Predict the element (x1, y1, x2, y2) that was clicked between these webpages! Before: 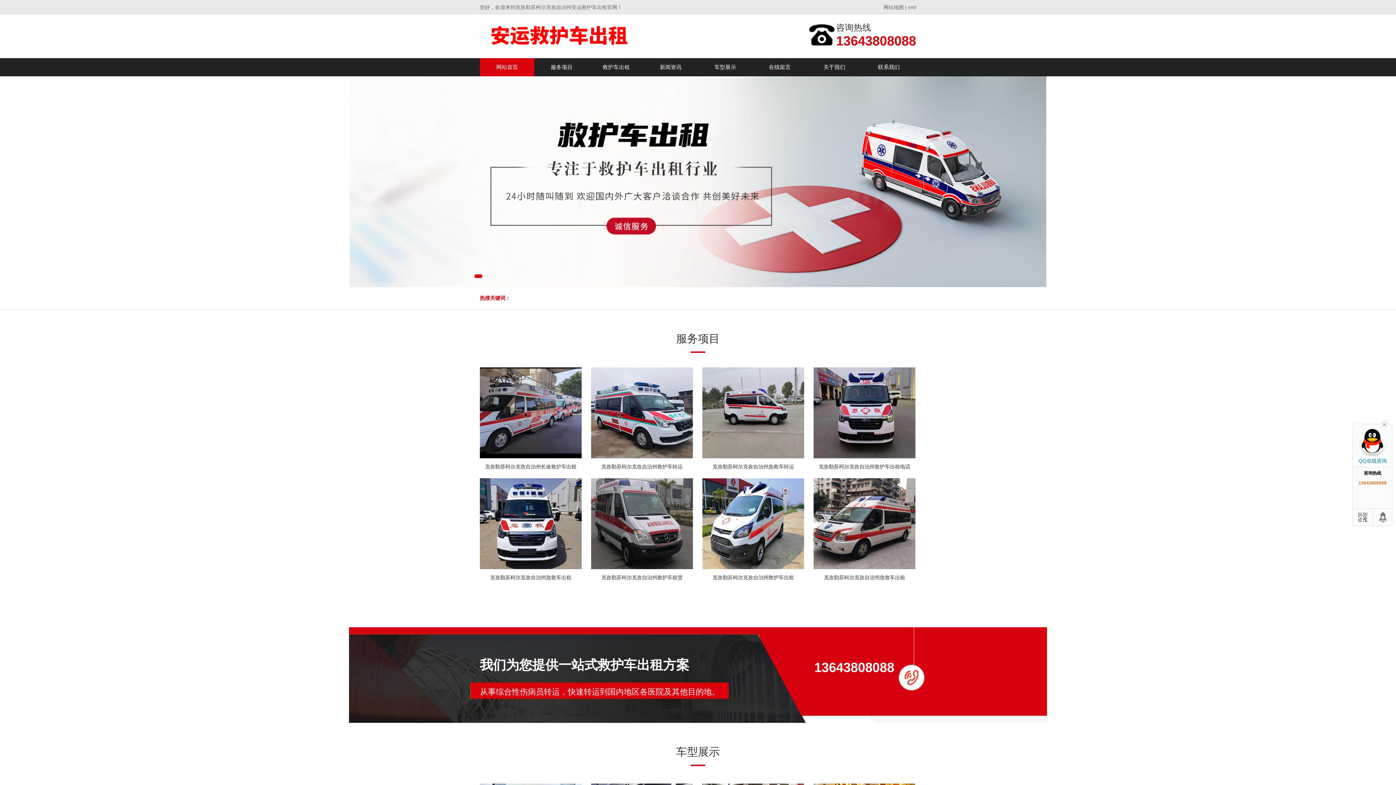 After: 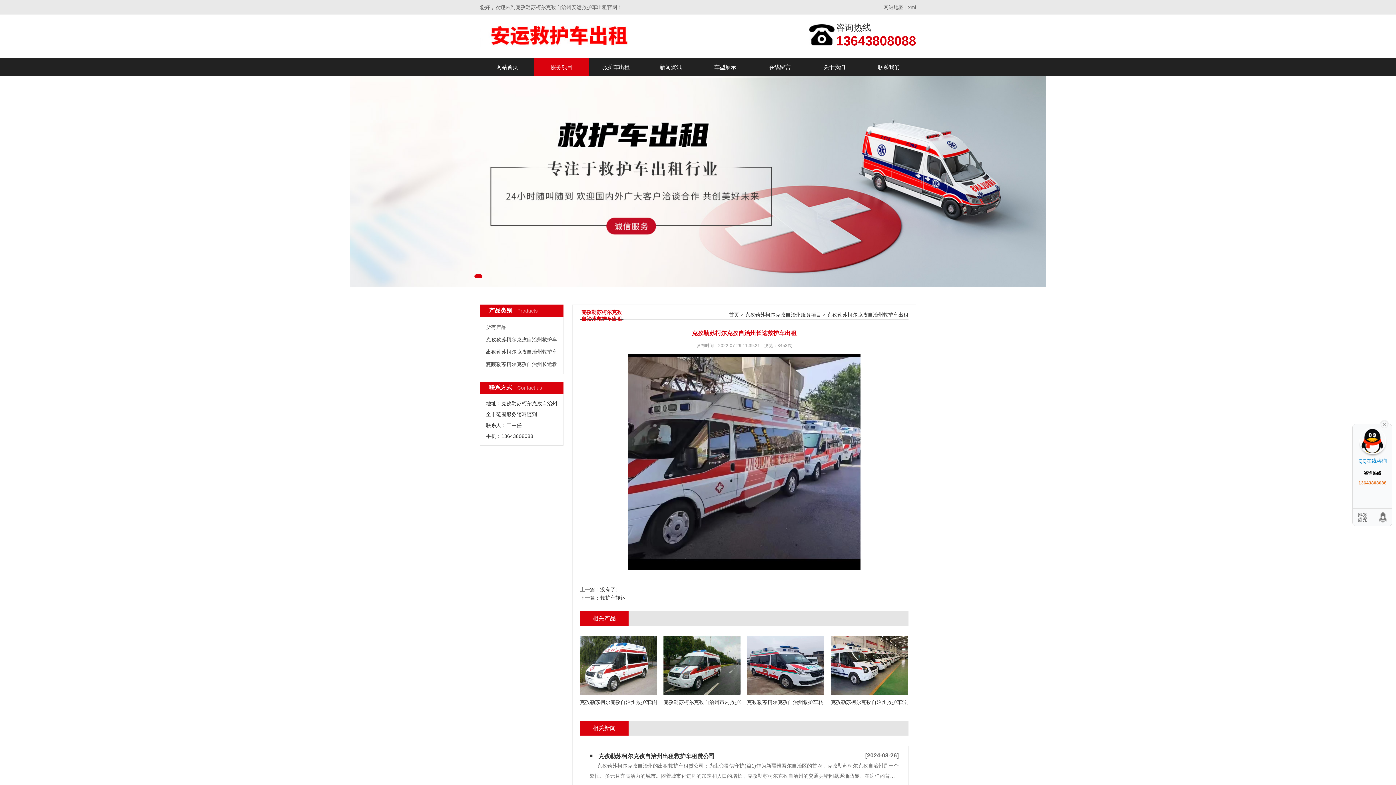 Action: label: 克孜勒苏柯尔克孜自治州长途救护车出租 bbox: (480, 409, 581, 475)